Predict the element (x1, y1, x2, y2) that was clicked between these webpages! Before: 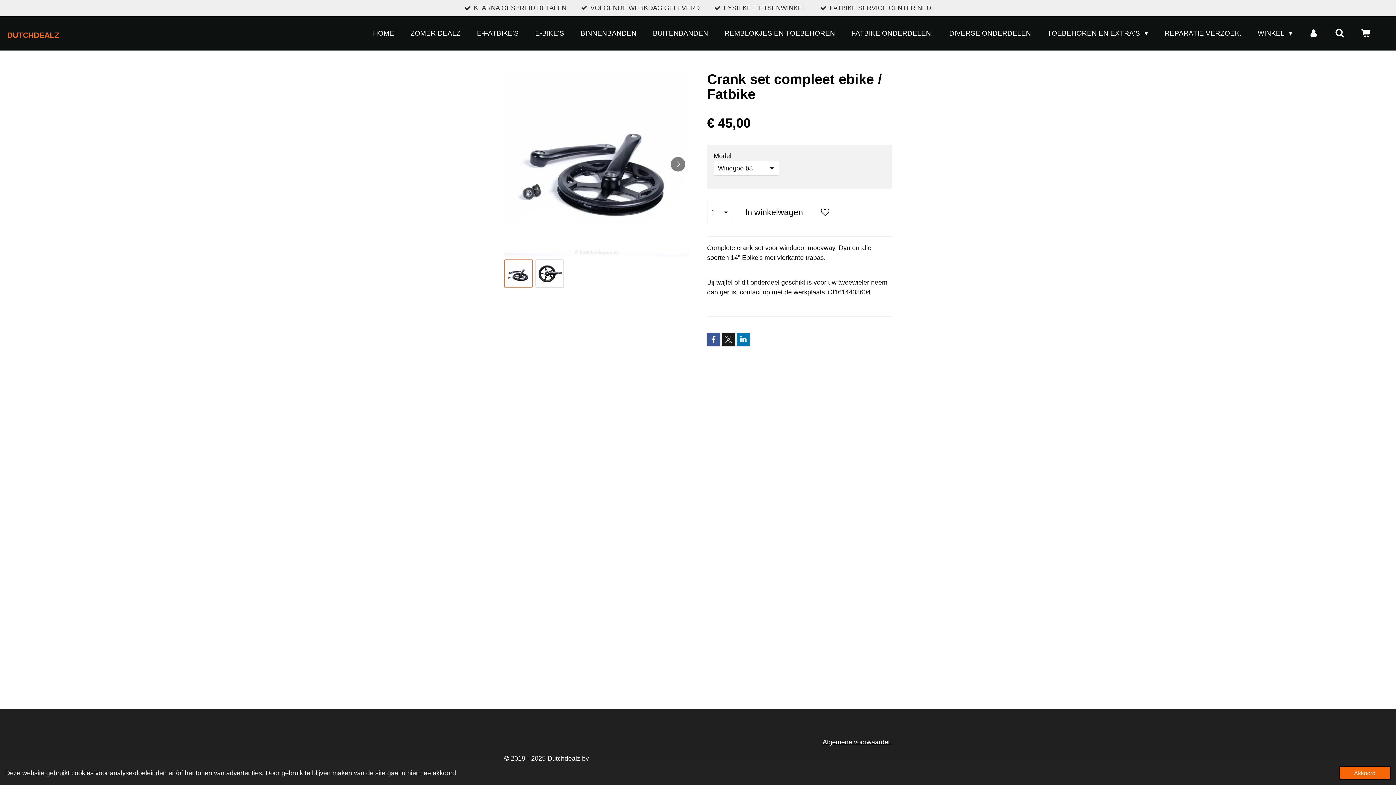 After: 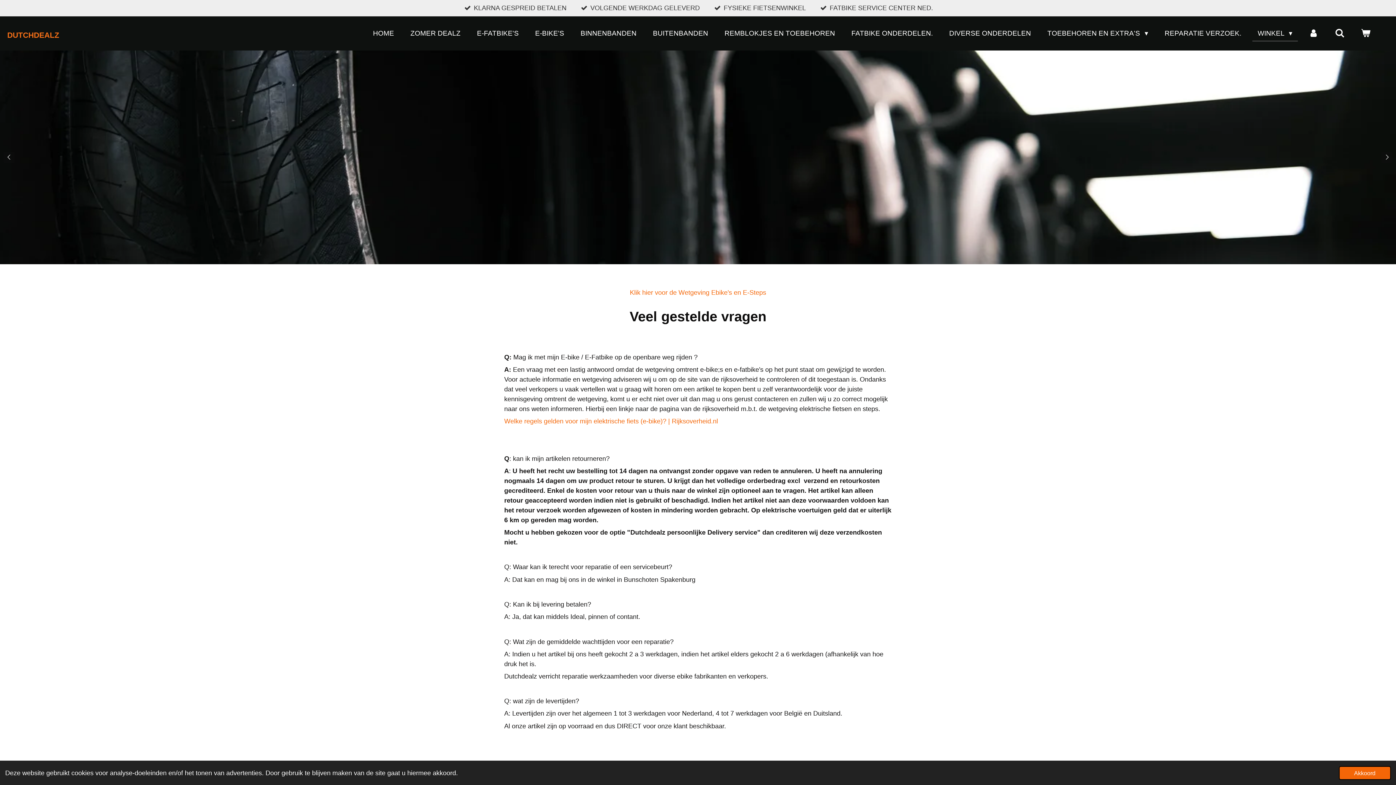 Action: bbox: (822, 738, 892, 746) label: Algemene voorwaarden